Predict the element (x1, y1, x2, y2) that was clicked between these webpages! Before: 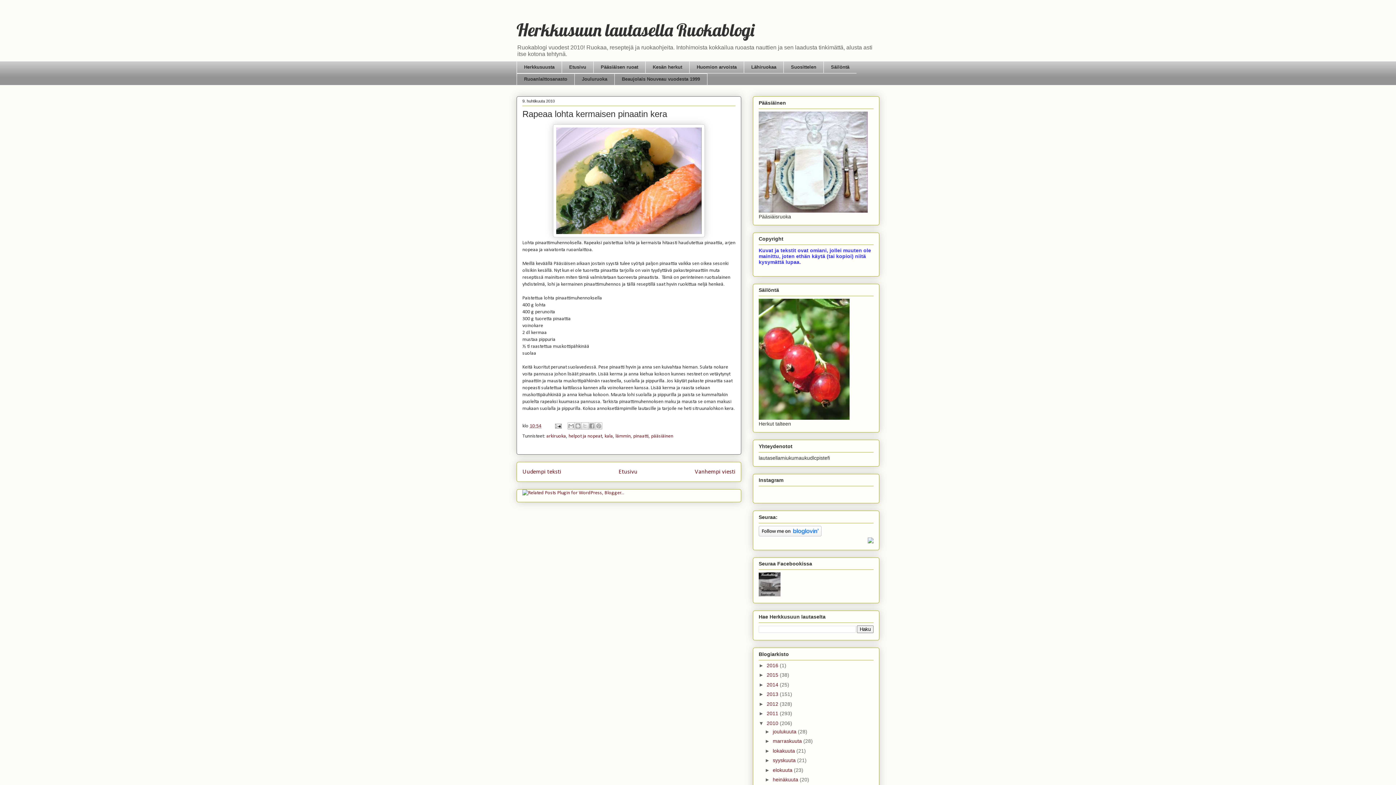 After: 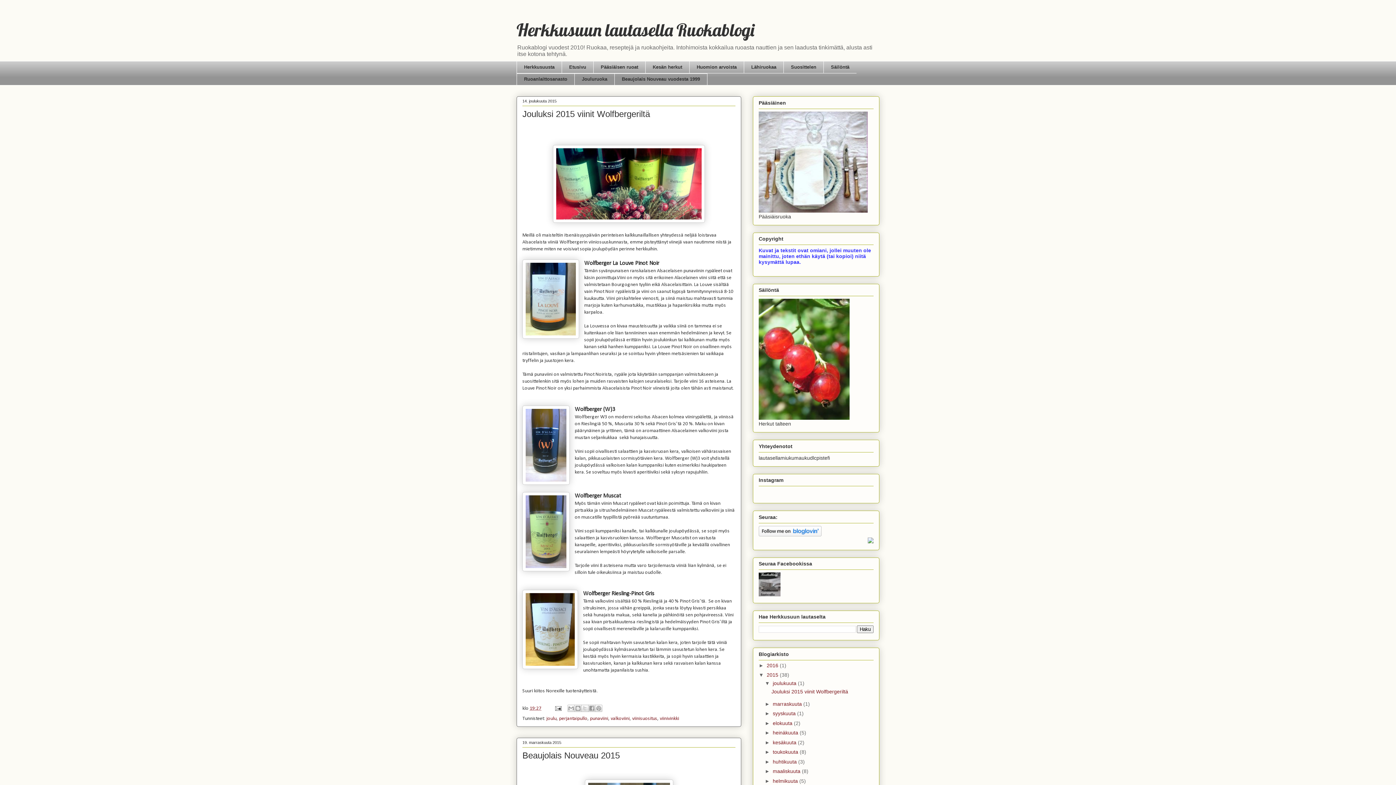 Action: bbox: (766, 672, 780, 678) label: 2015 